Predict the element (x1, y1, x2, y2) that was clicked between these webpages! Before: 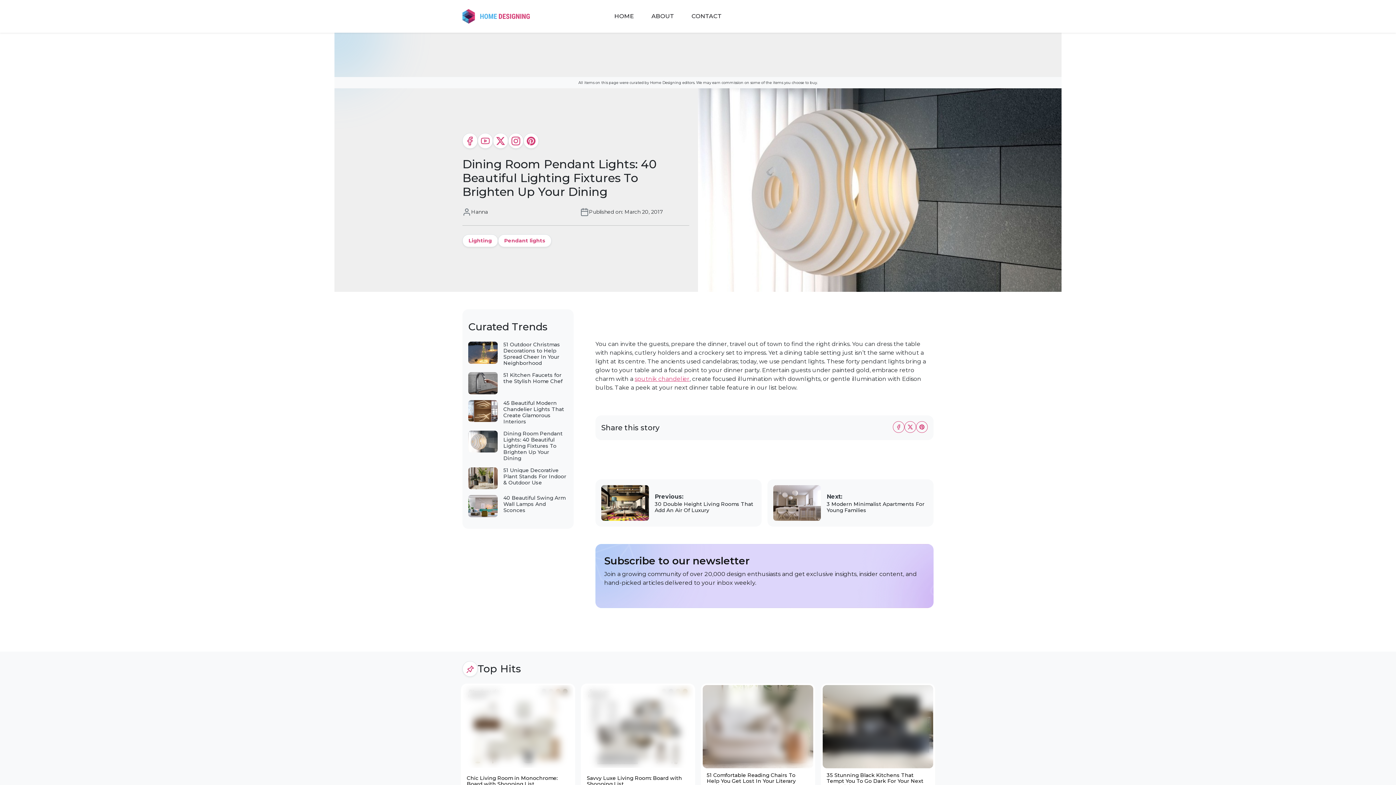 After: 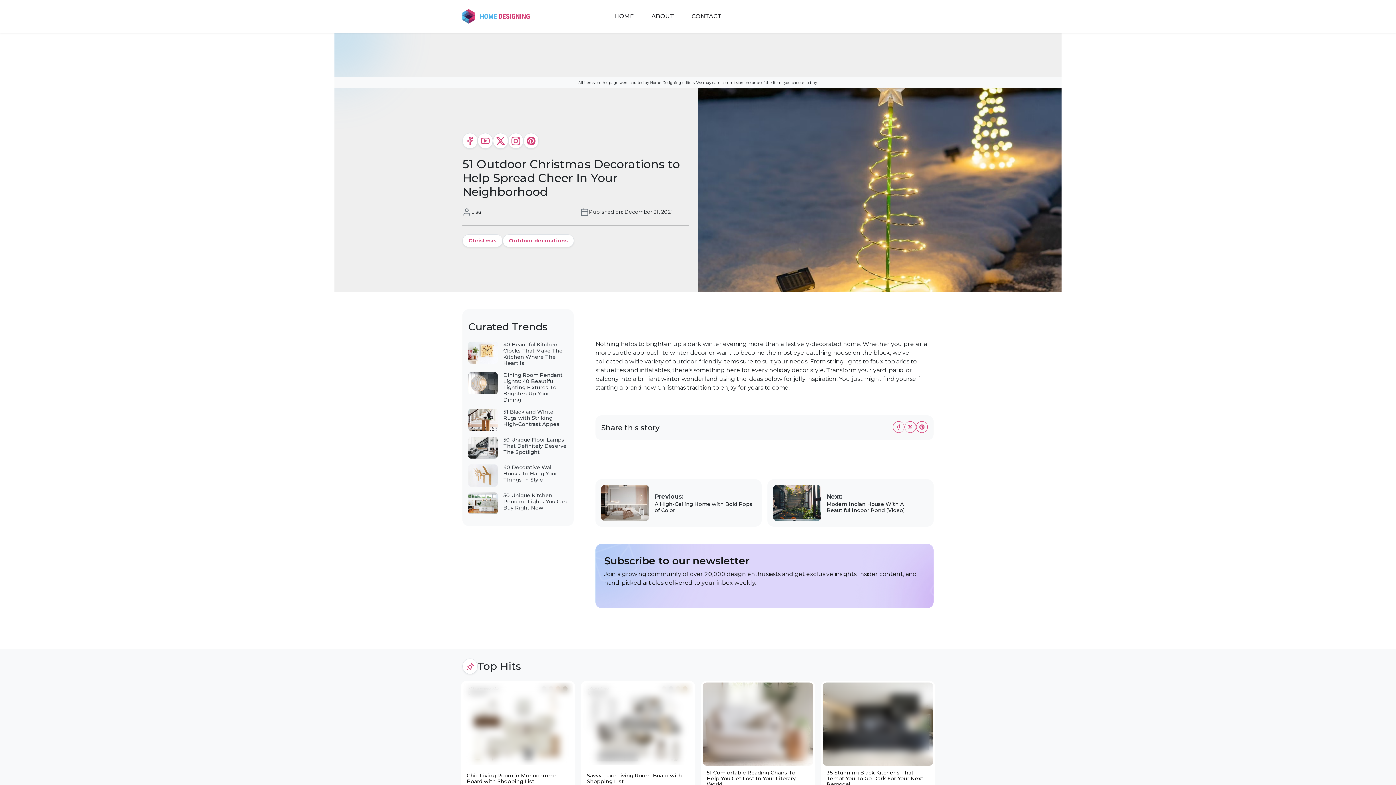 Action: bbox: (468, 348, 497, 355)